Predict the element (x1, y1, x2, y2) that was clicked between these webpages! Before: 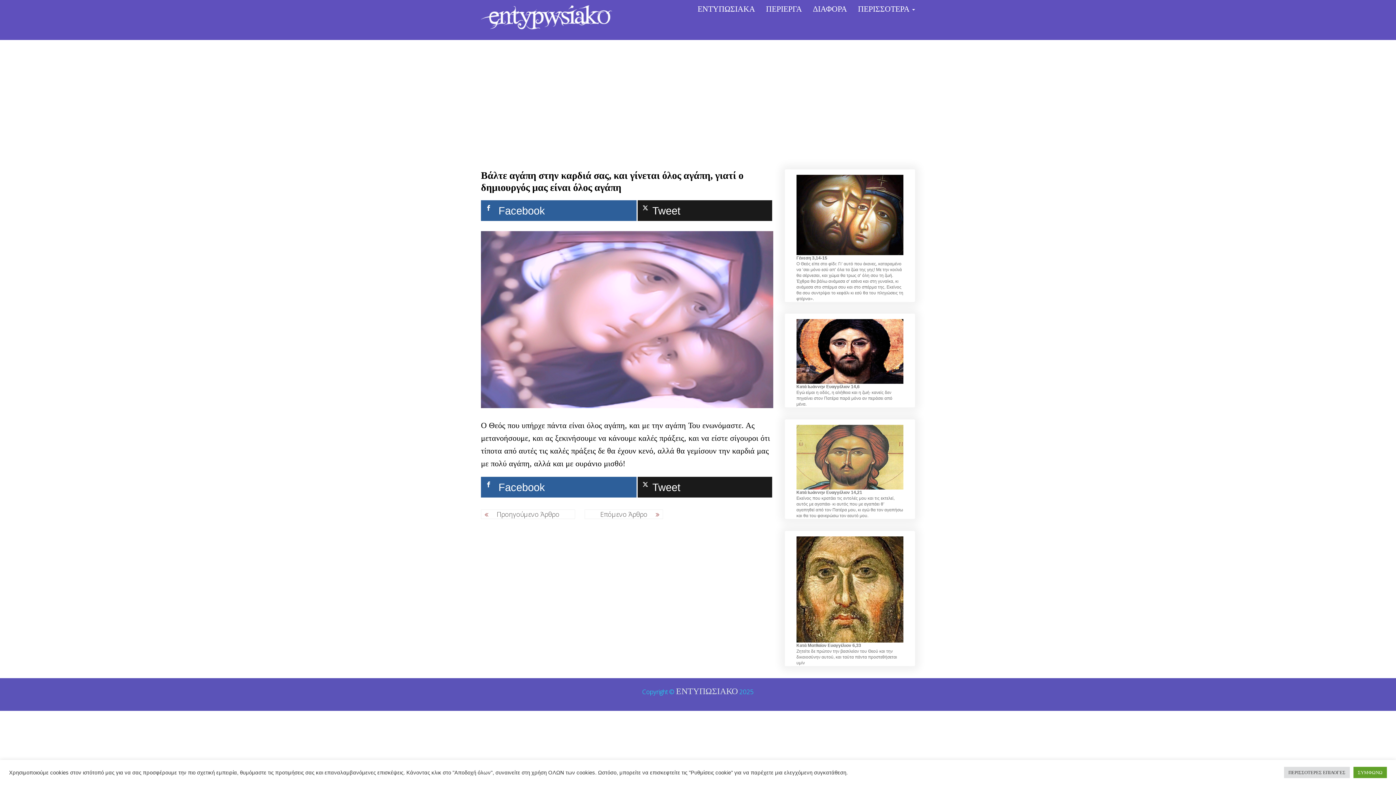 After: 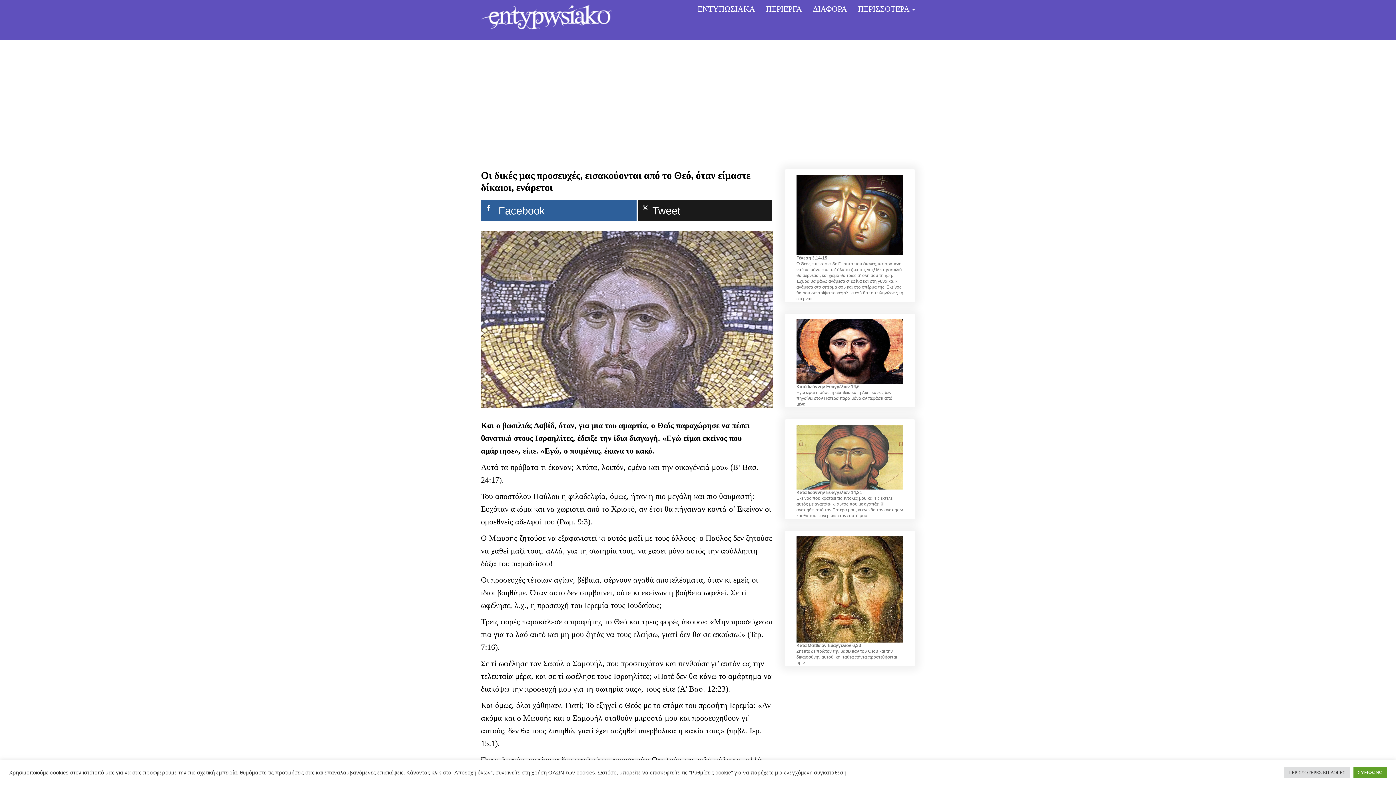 Action: label: Προηγούμενο Άρθρο bbox: (481, 509, 575, 519)